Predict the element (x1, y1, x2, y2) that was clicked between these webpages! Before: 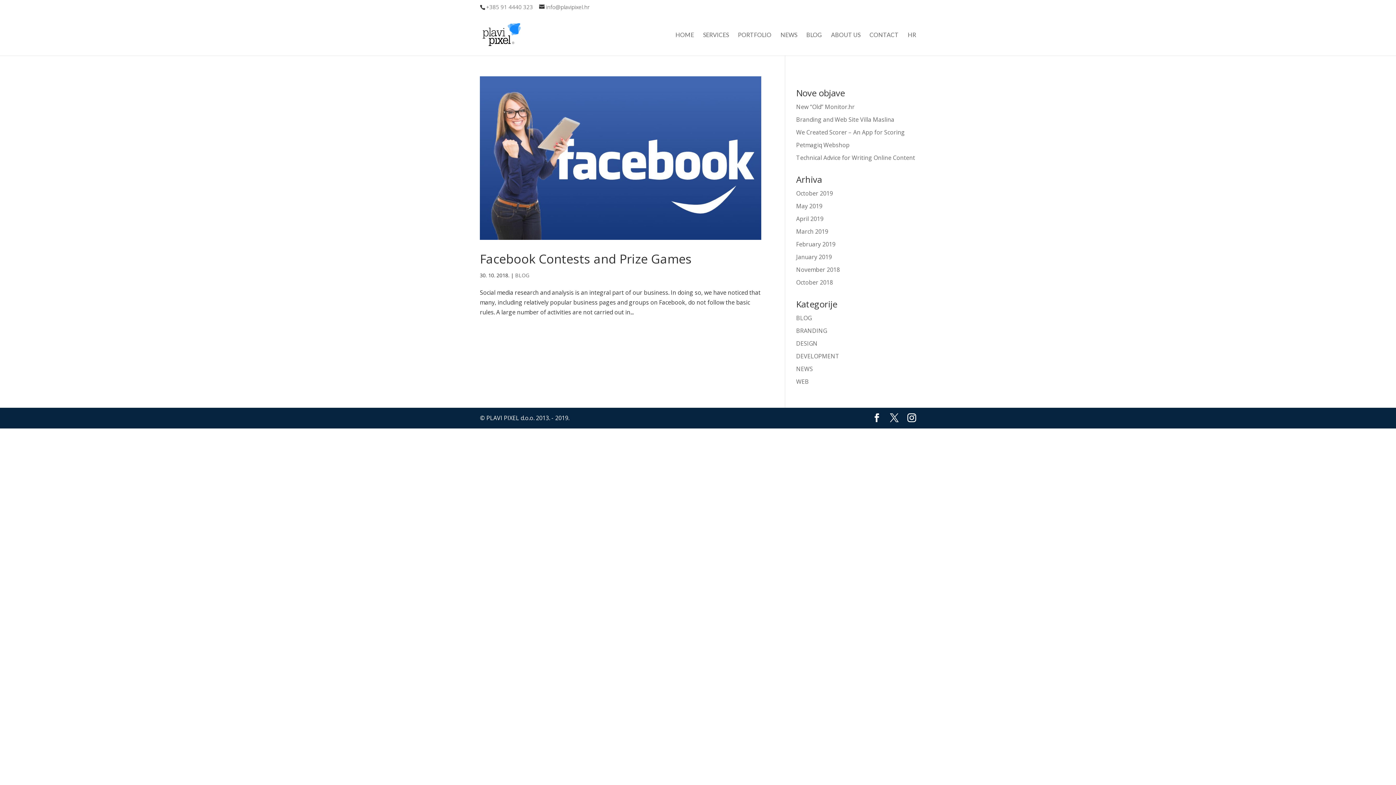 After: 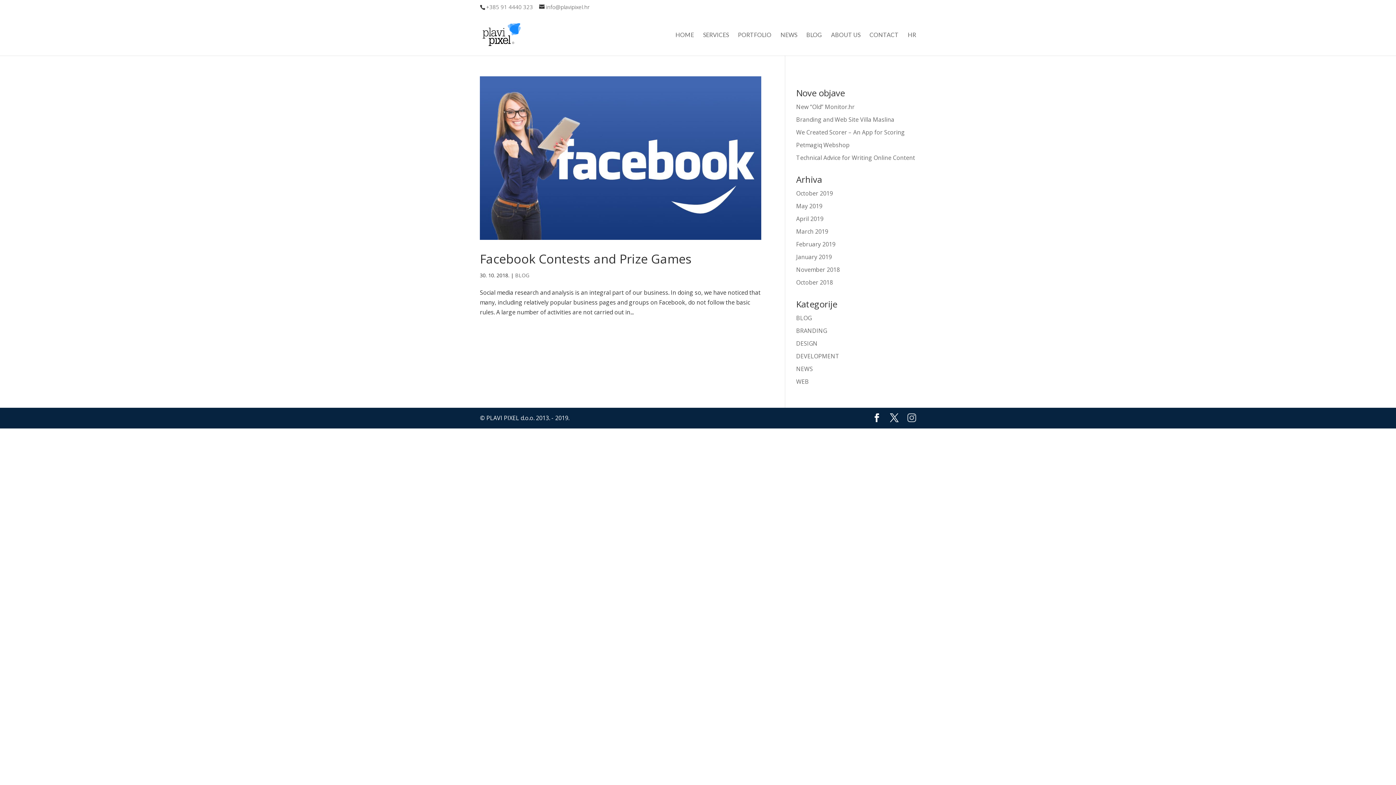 Action: bbox: (907, 413, 916, 423)